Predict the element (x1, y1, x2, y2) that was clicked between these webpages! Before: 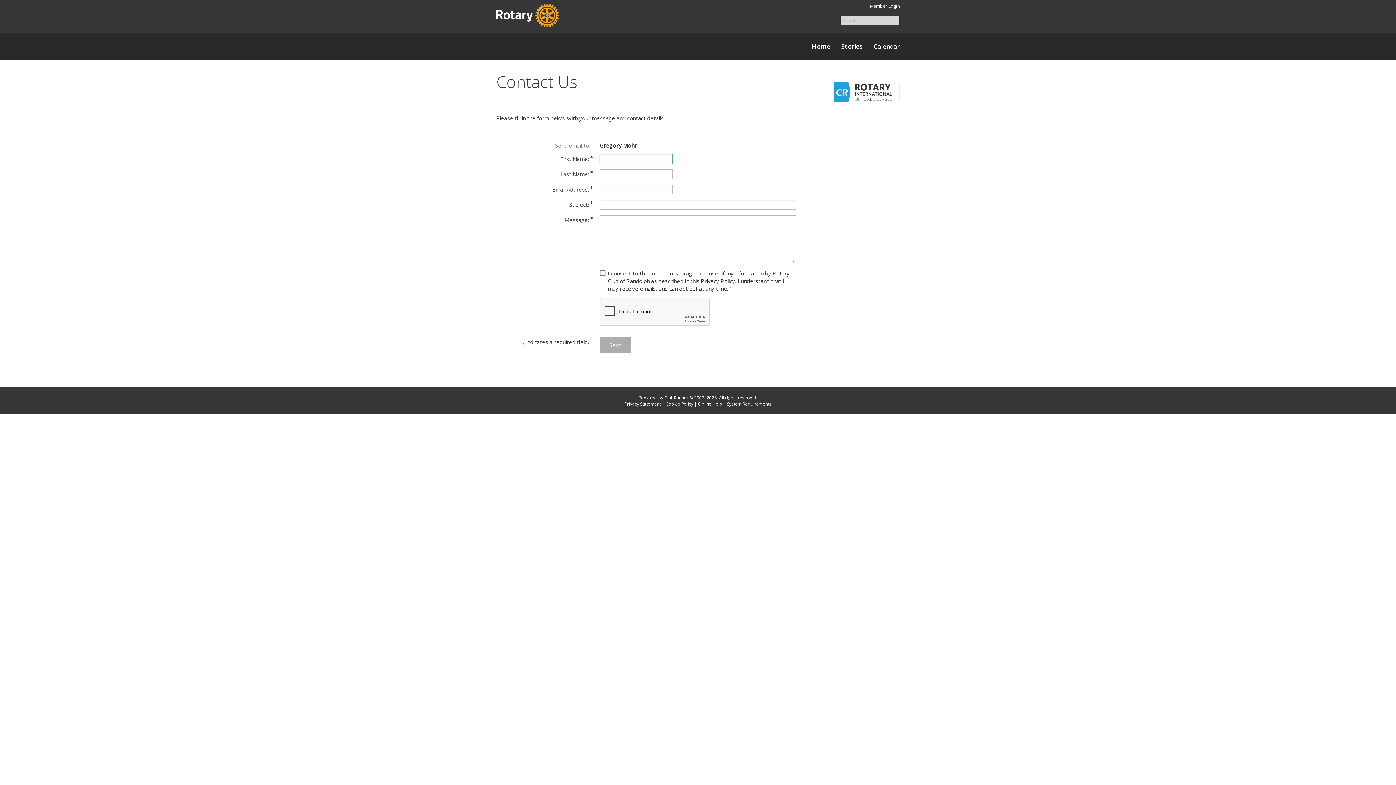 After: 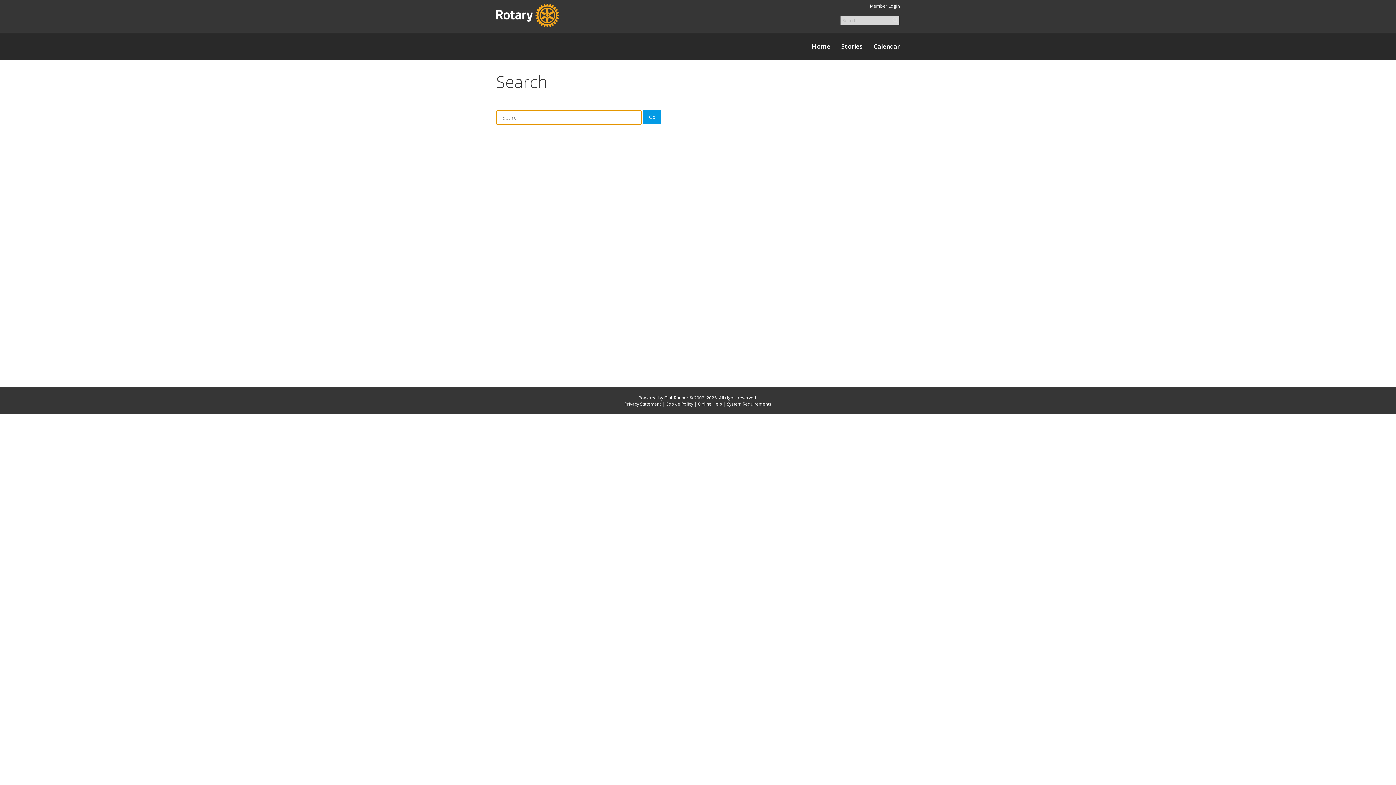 Action: bbox: (892, 16, 898, 23)